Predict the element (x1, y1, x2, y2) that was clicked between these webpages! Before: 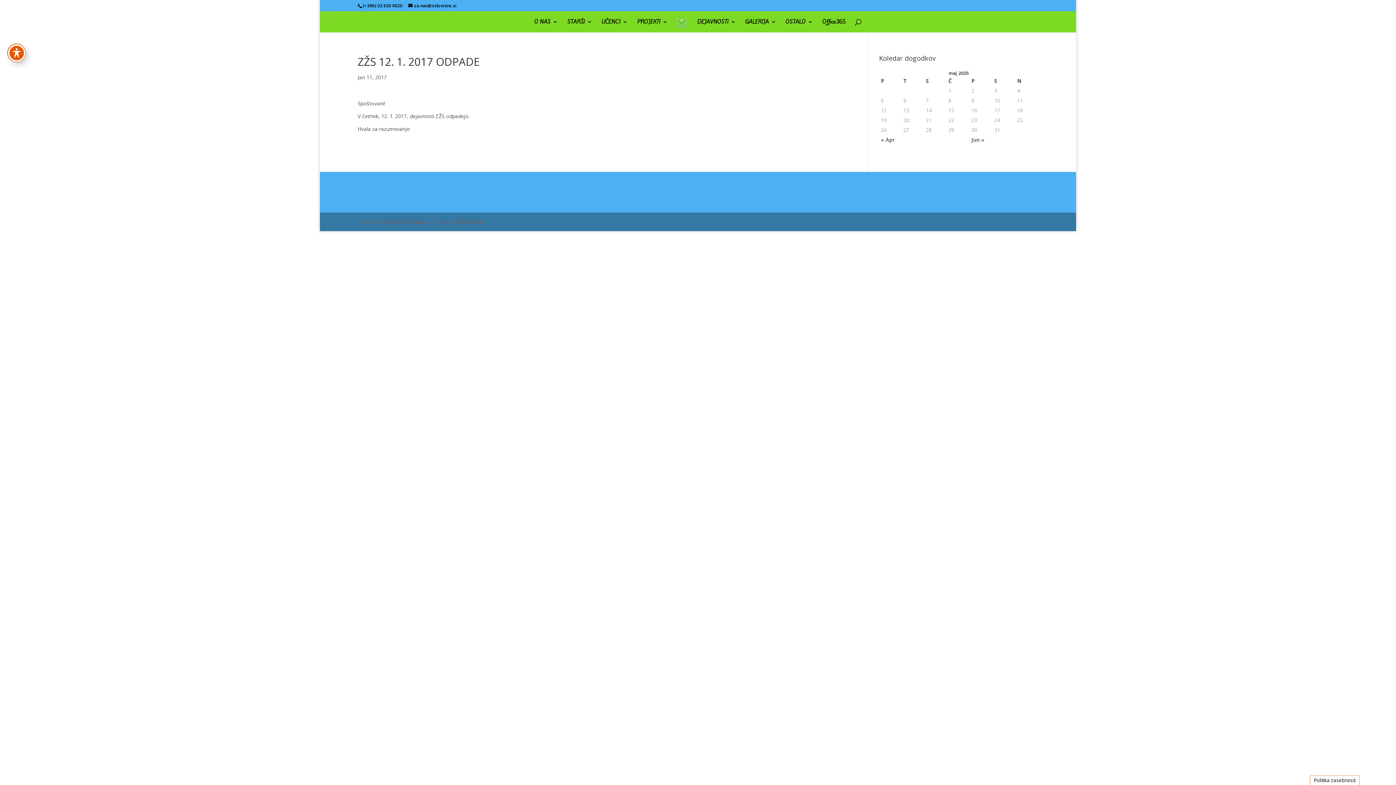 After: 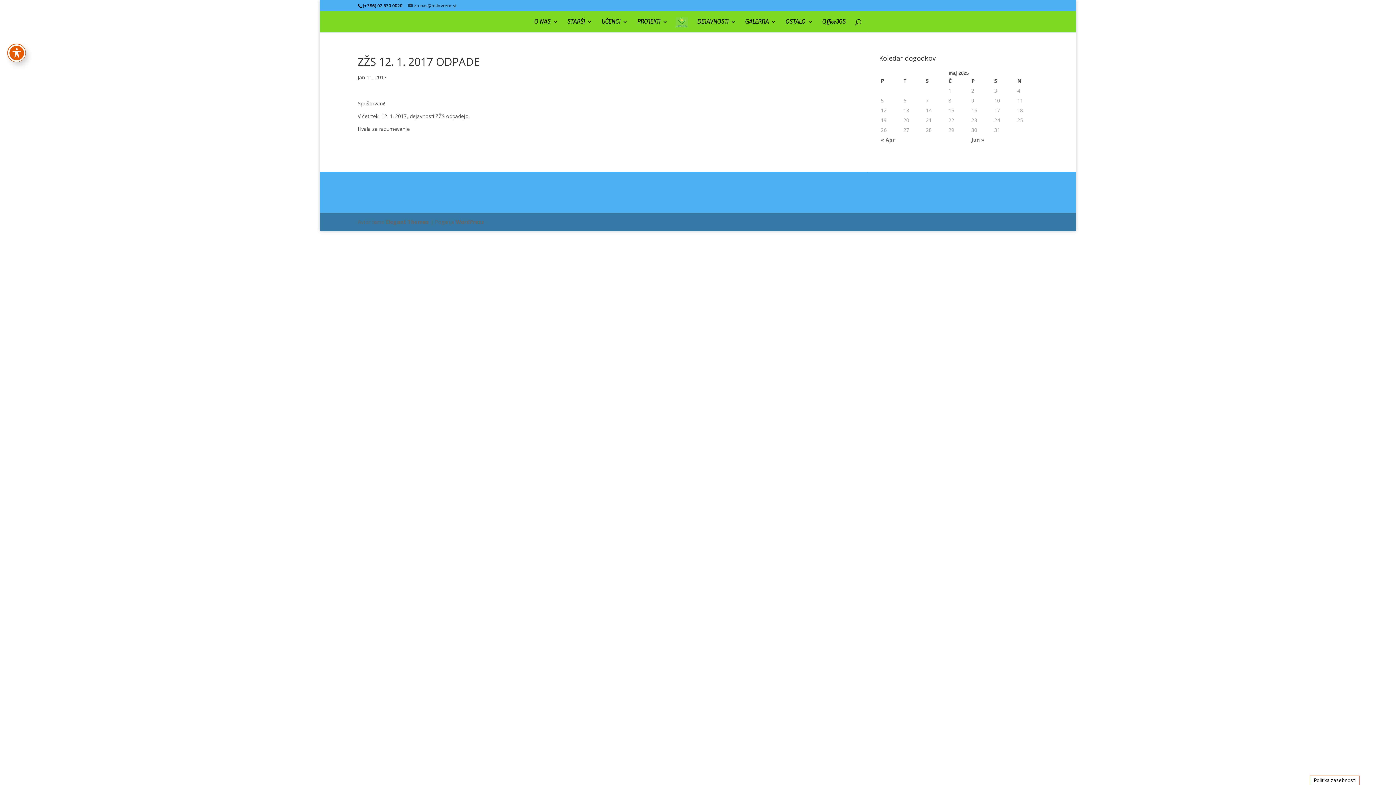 Action: label: za.nas@oslovrenc.si bbox: (408, 2, 456, 8)